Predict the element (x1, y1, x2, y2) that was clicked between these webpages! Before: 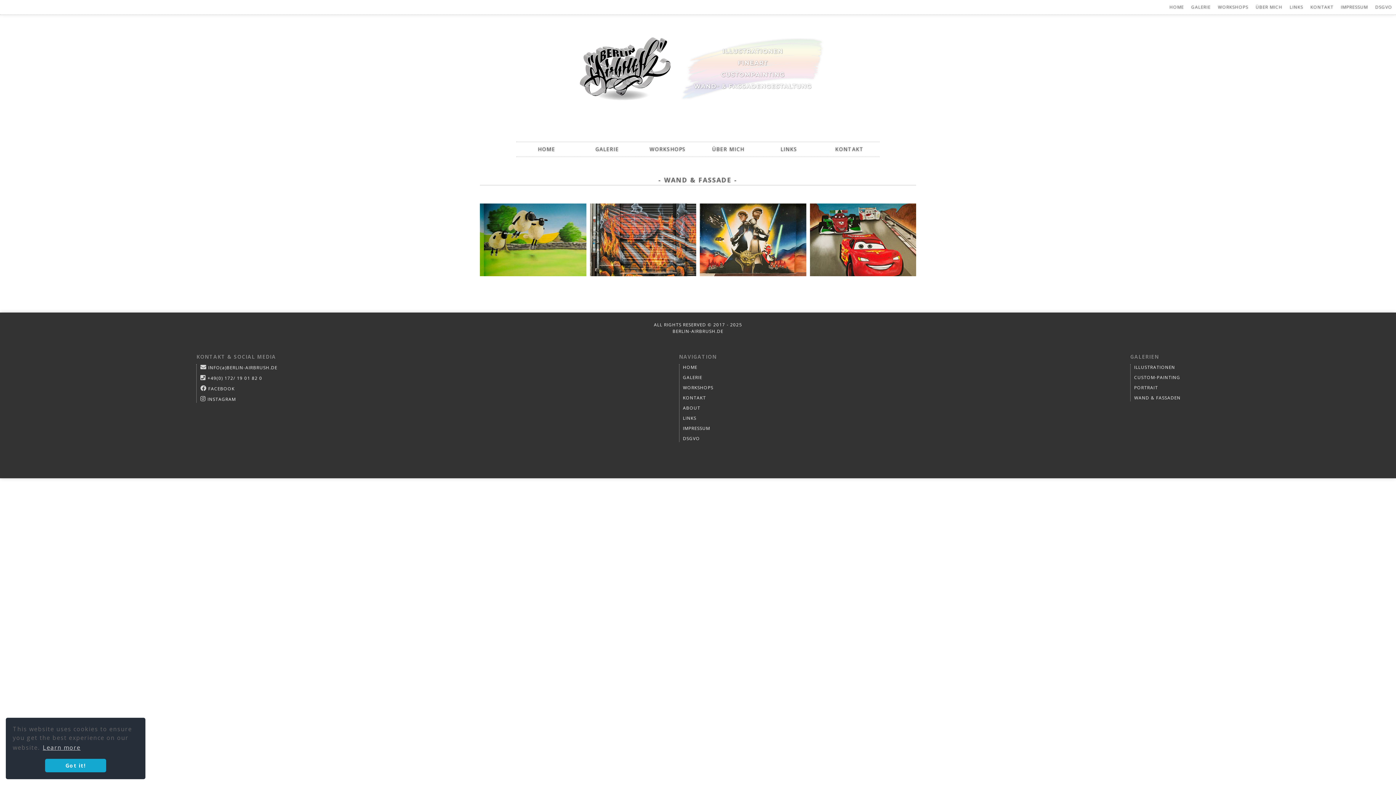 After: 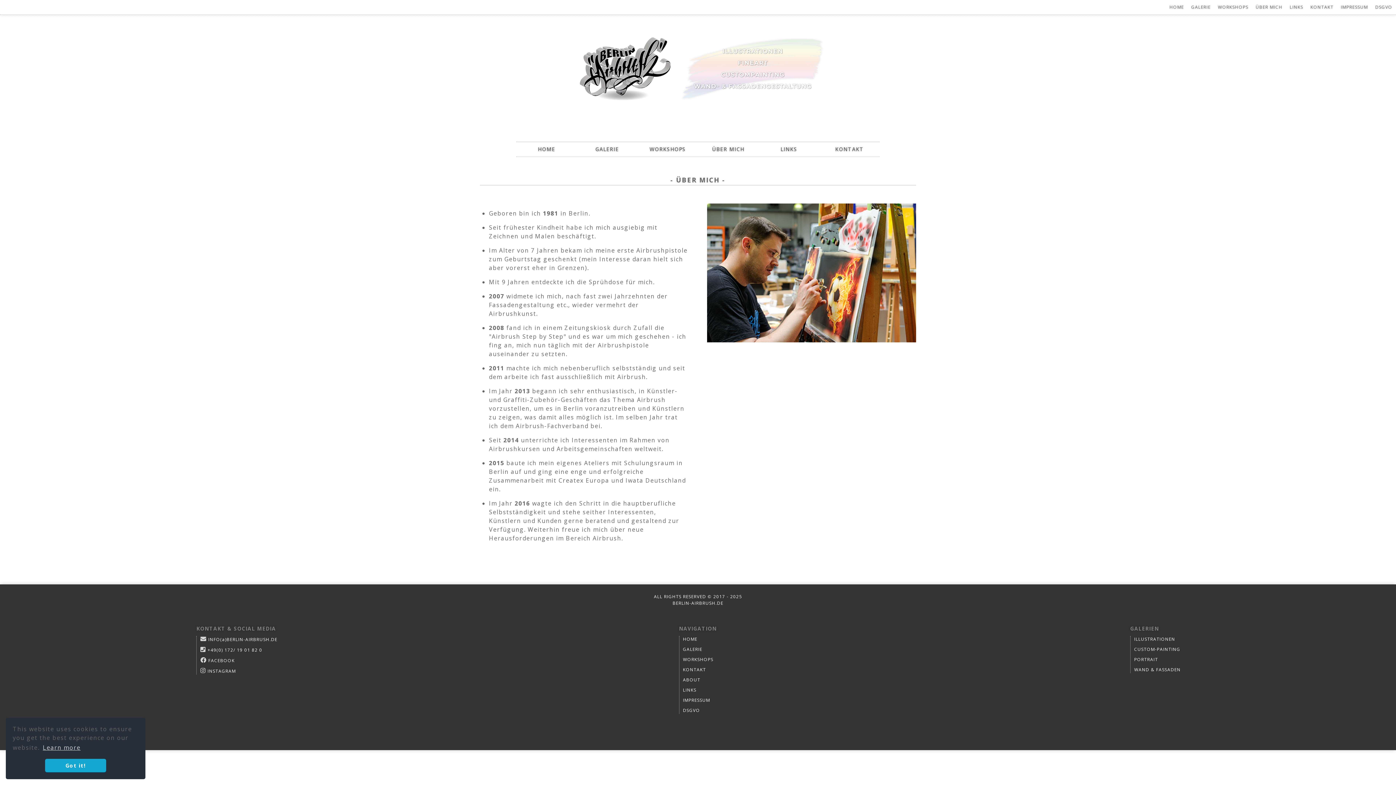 Action: label: ABOUT bbox: (683, 405, 700, 411)